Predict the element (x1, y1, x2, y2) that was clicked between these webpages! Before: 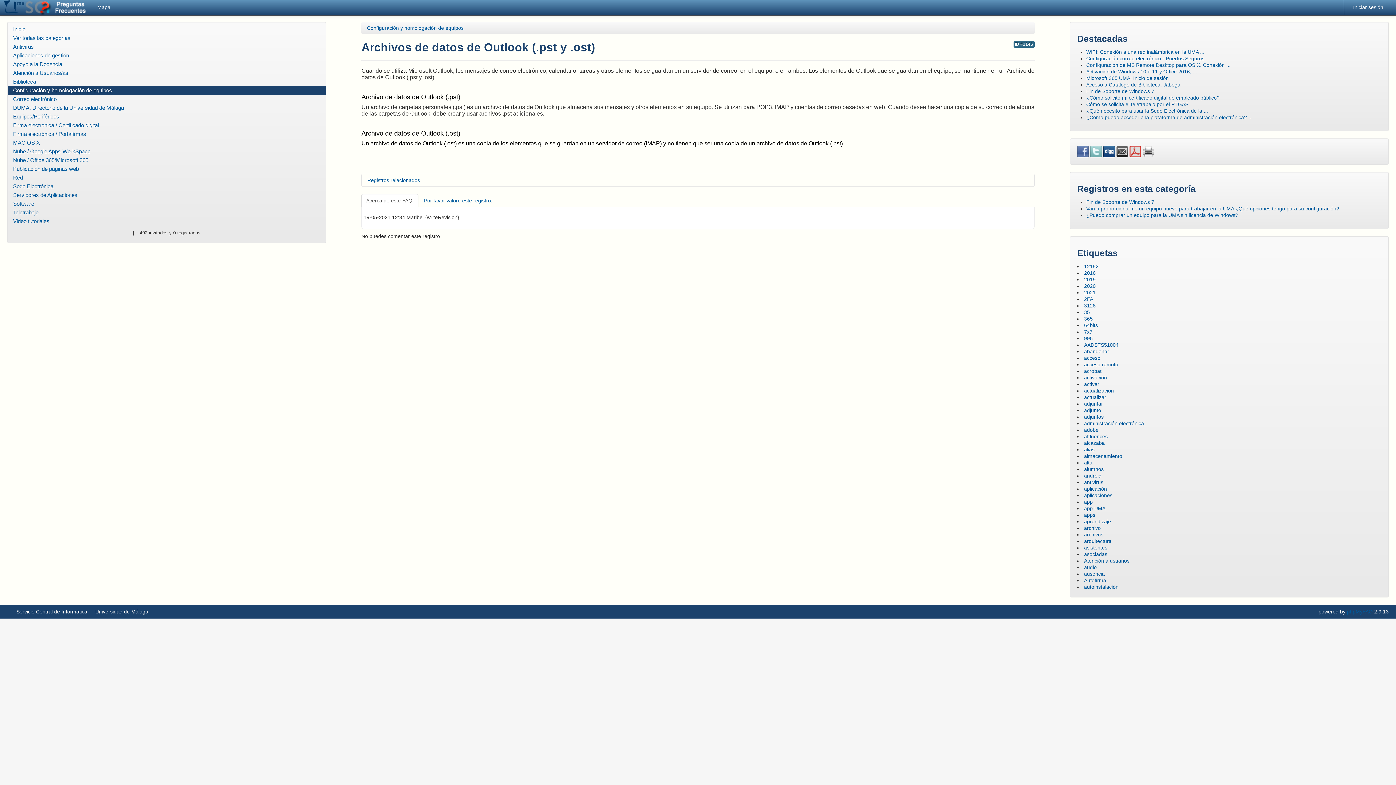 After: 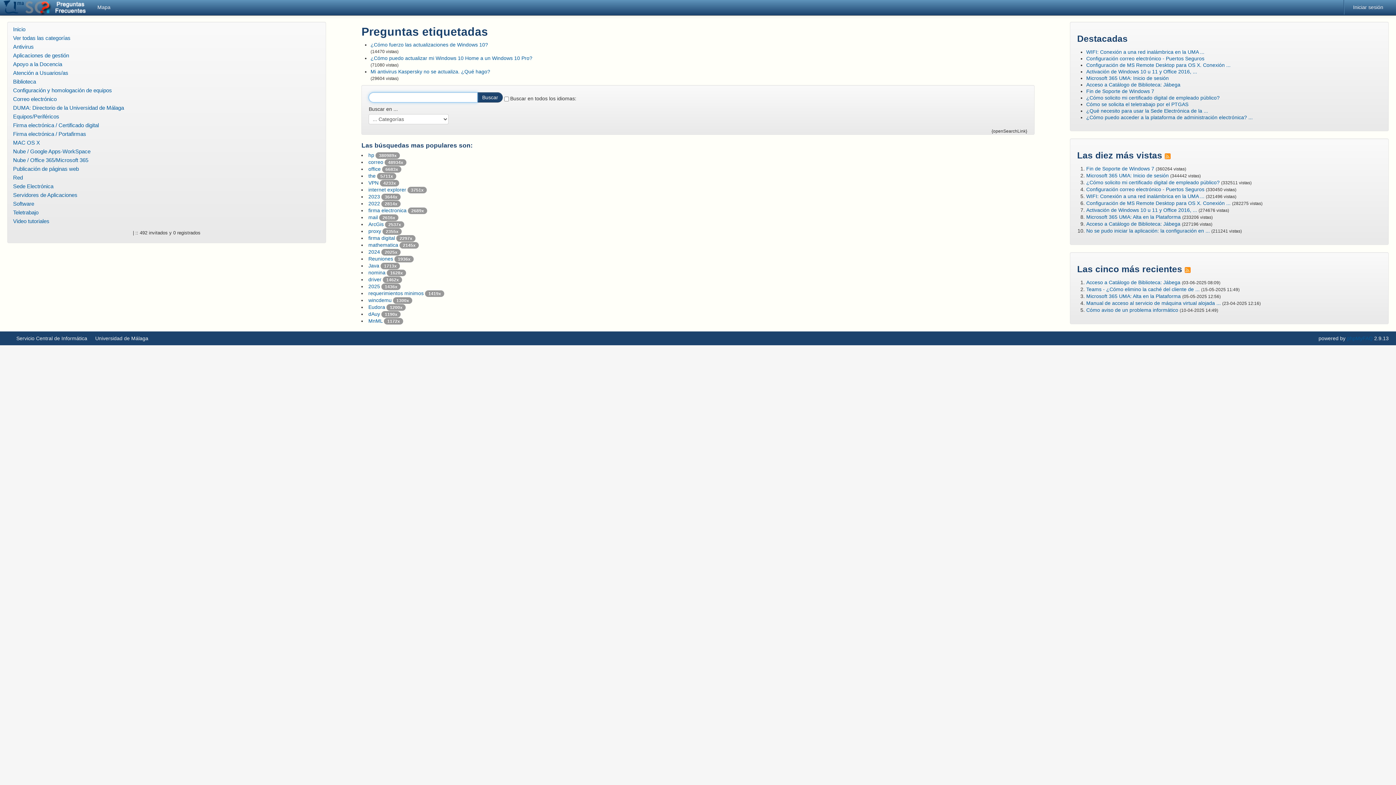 Action: bbox: (1084, 394, 1106, 400) label: actualizar